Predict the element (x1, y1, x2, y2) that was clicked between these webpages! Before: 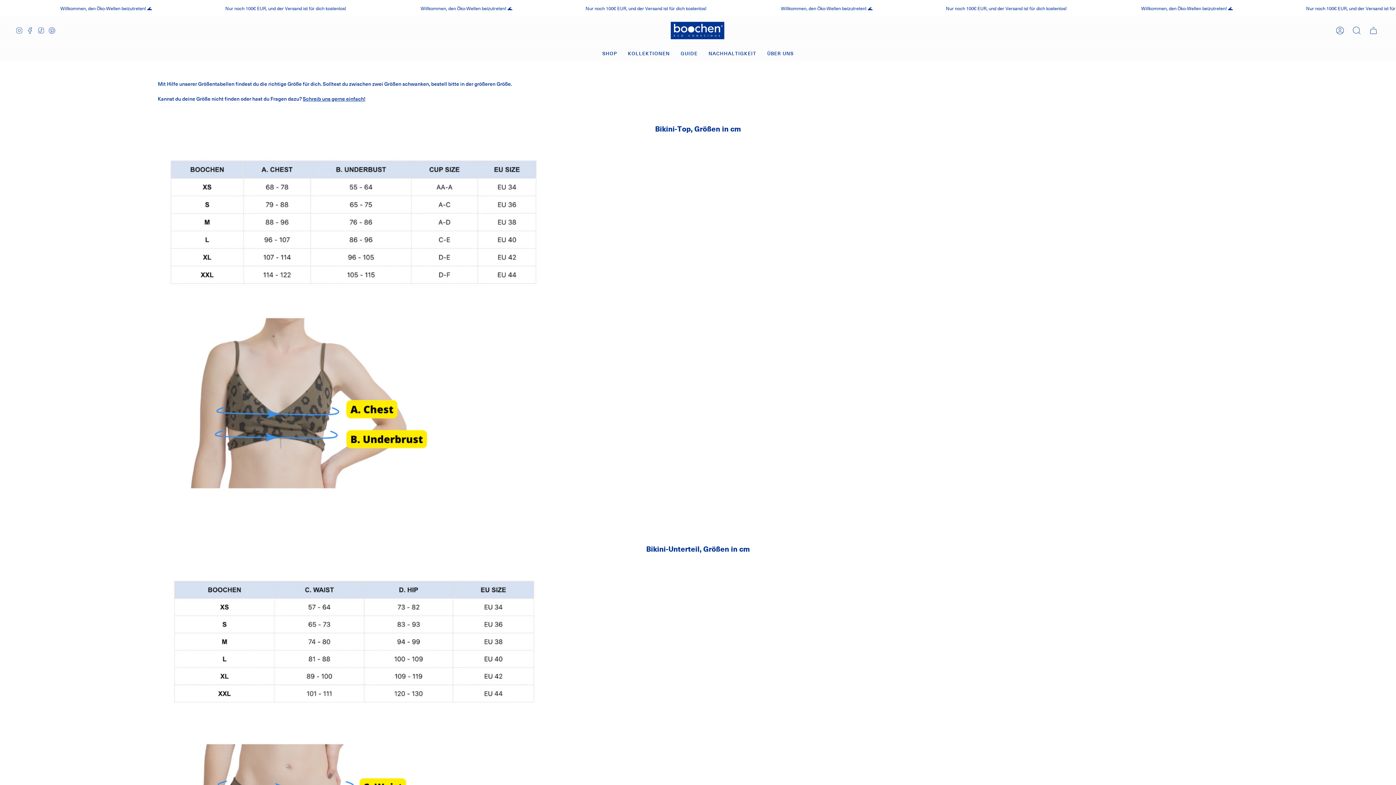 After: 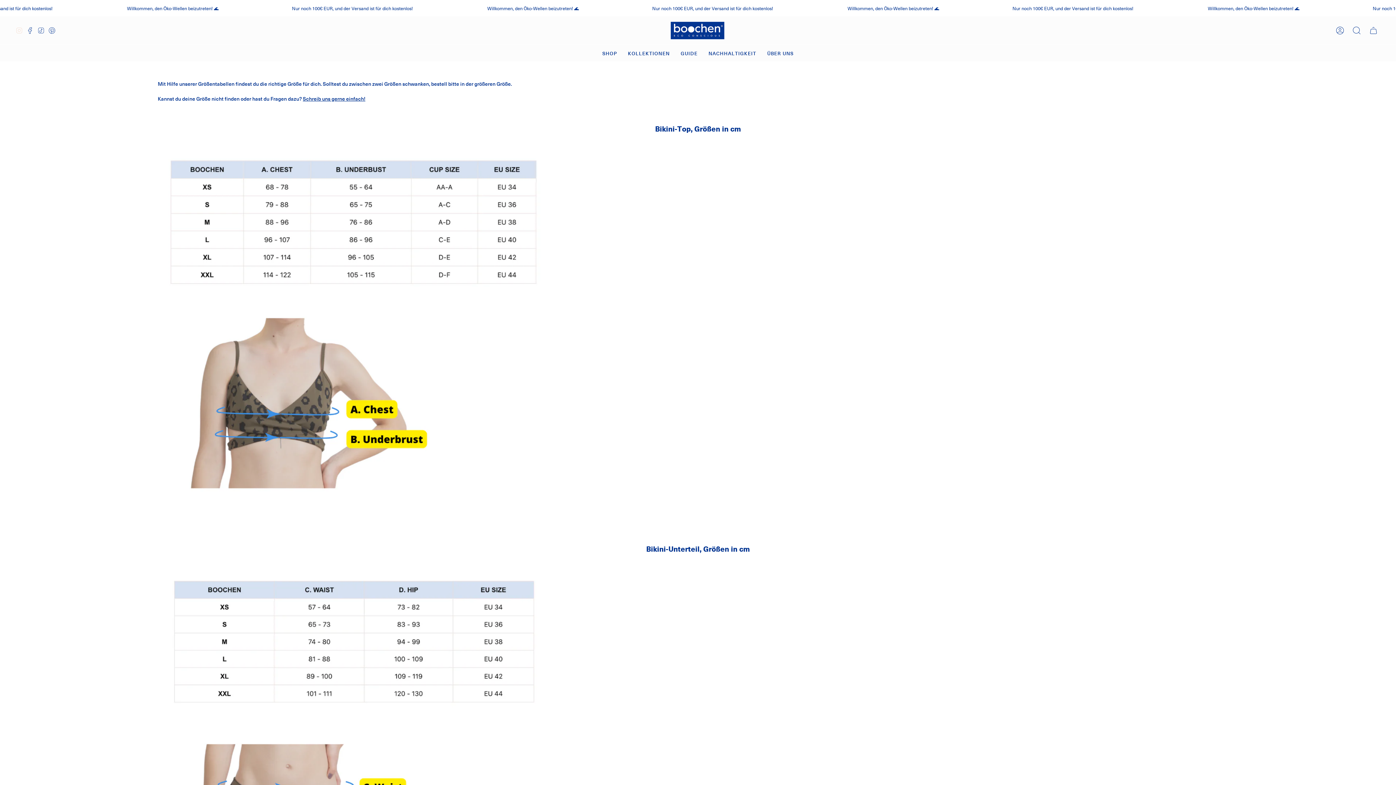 Action: label: Instagram bbox: (13, 16, 24, 44)